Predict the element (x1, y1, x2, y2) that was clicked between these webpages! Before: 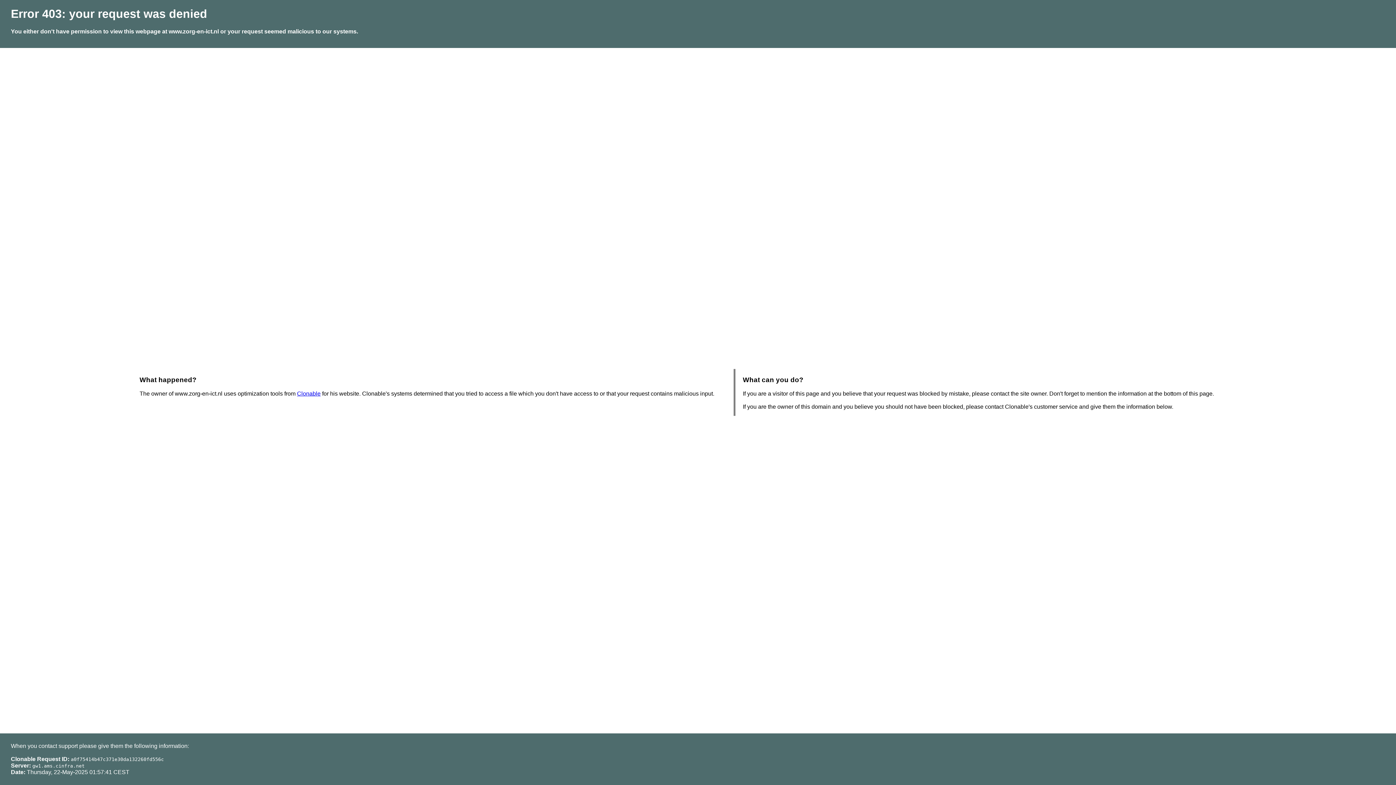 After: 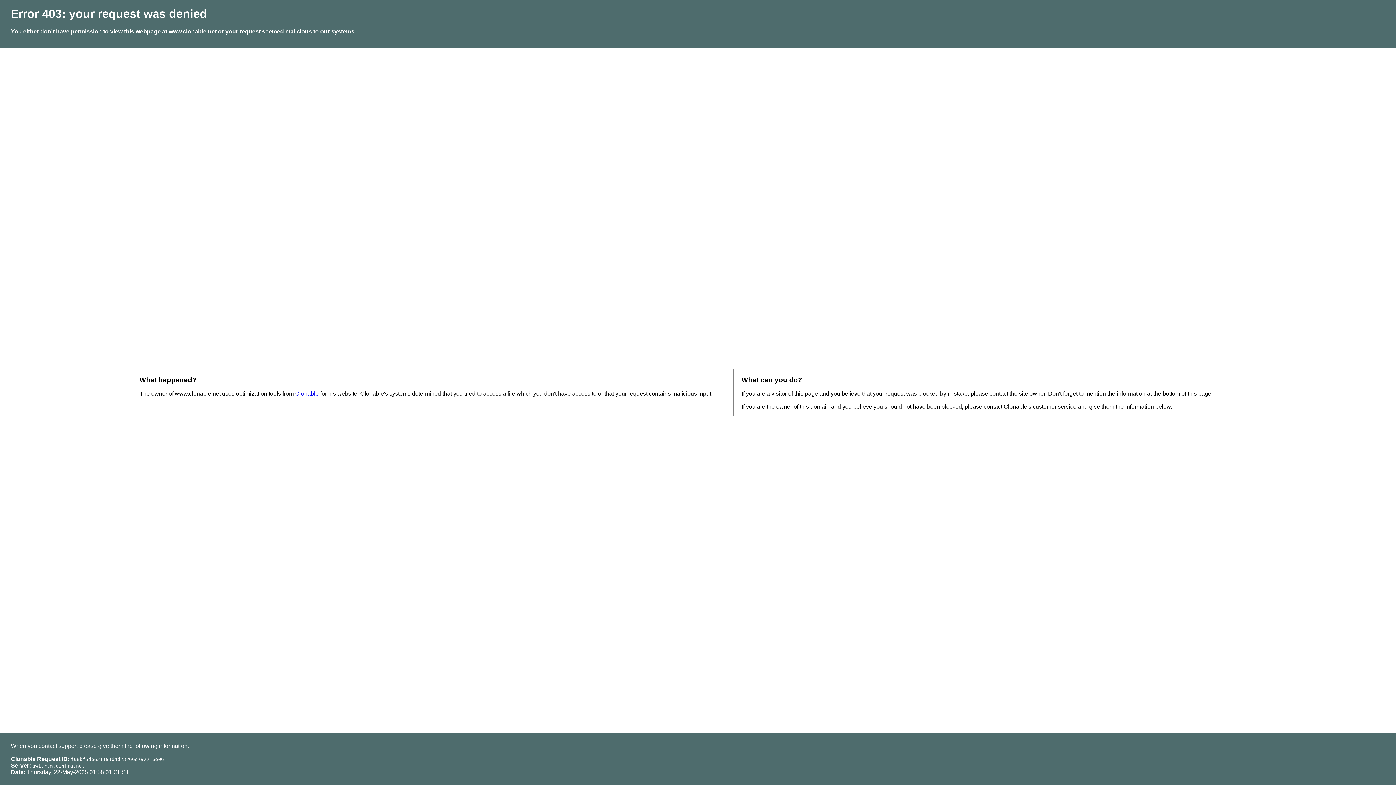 Action: label: Clonable bbox: (297, 390, 320, 396)